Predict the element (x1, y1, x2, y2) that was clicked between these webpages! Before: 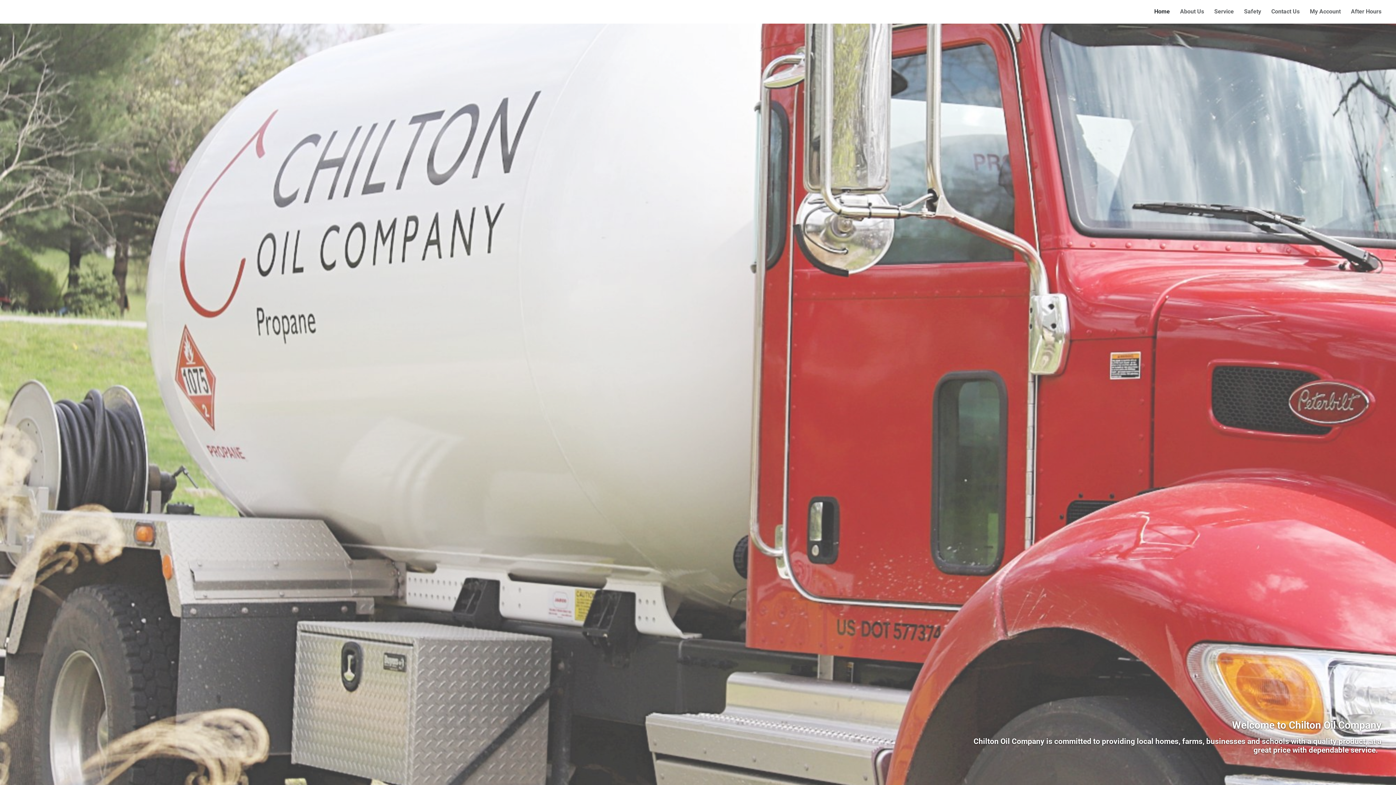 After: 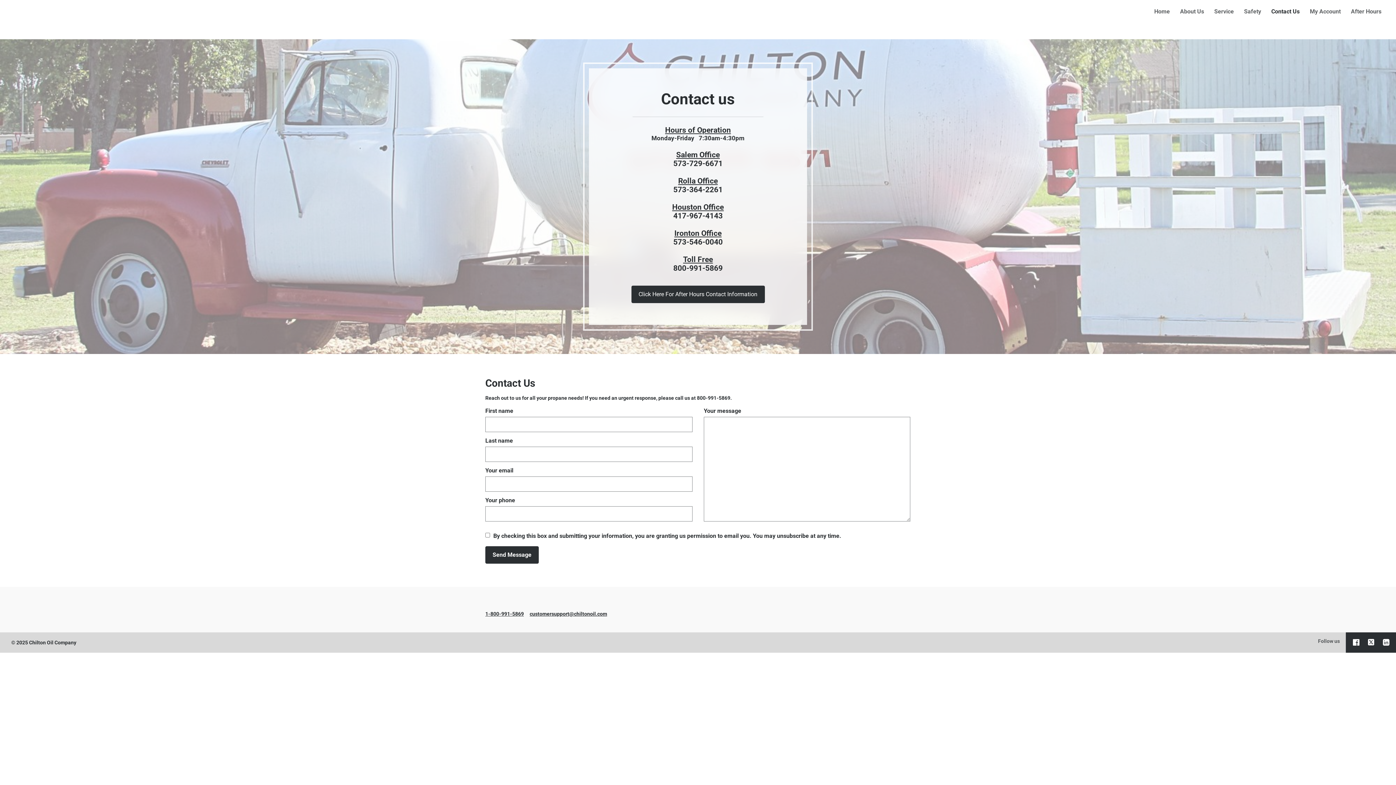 Action: bbox: (1267, 4, 1304, 18) label: Contact Us